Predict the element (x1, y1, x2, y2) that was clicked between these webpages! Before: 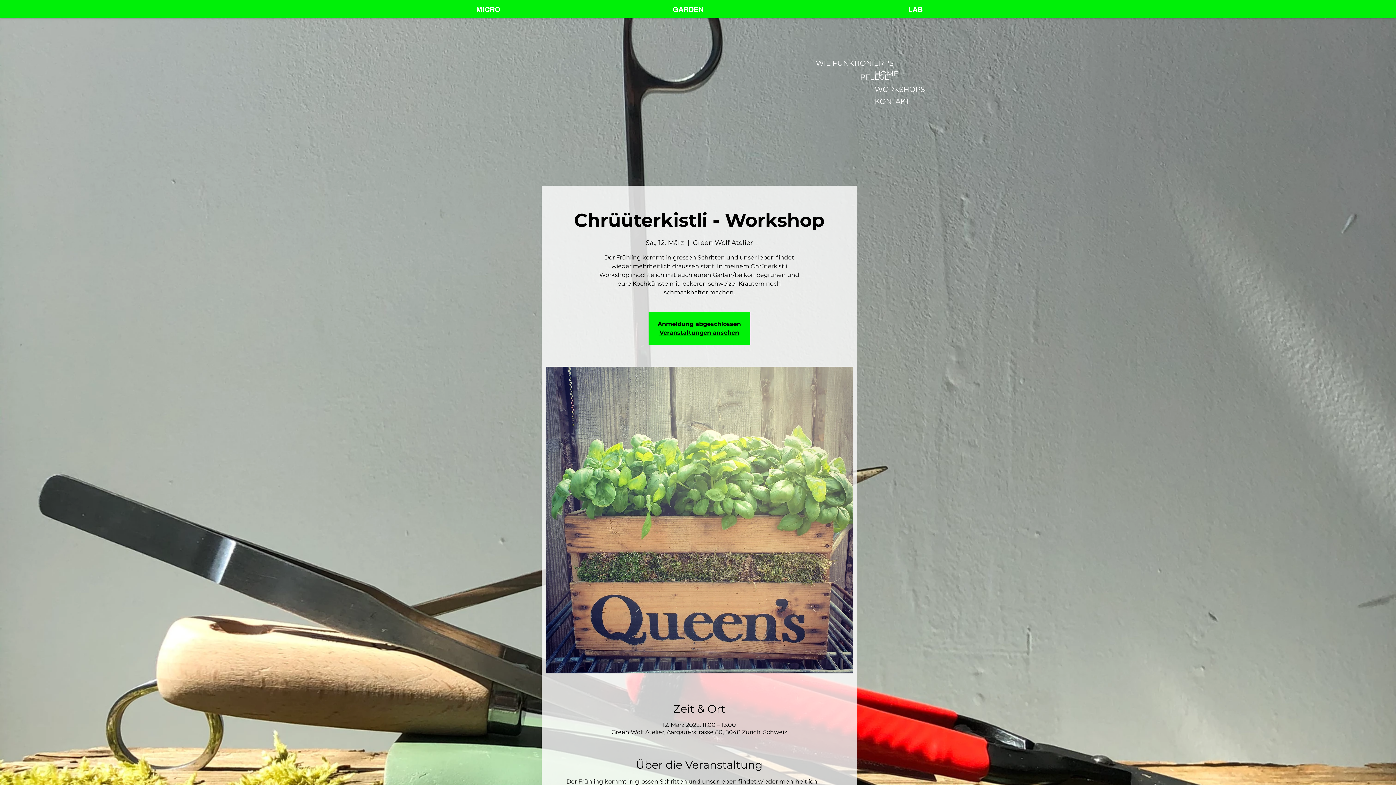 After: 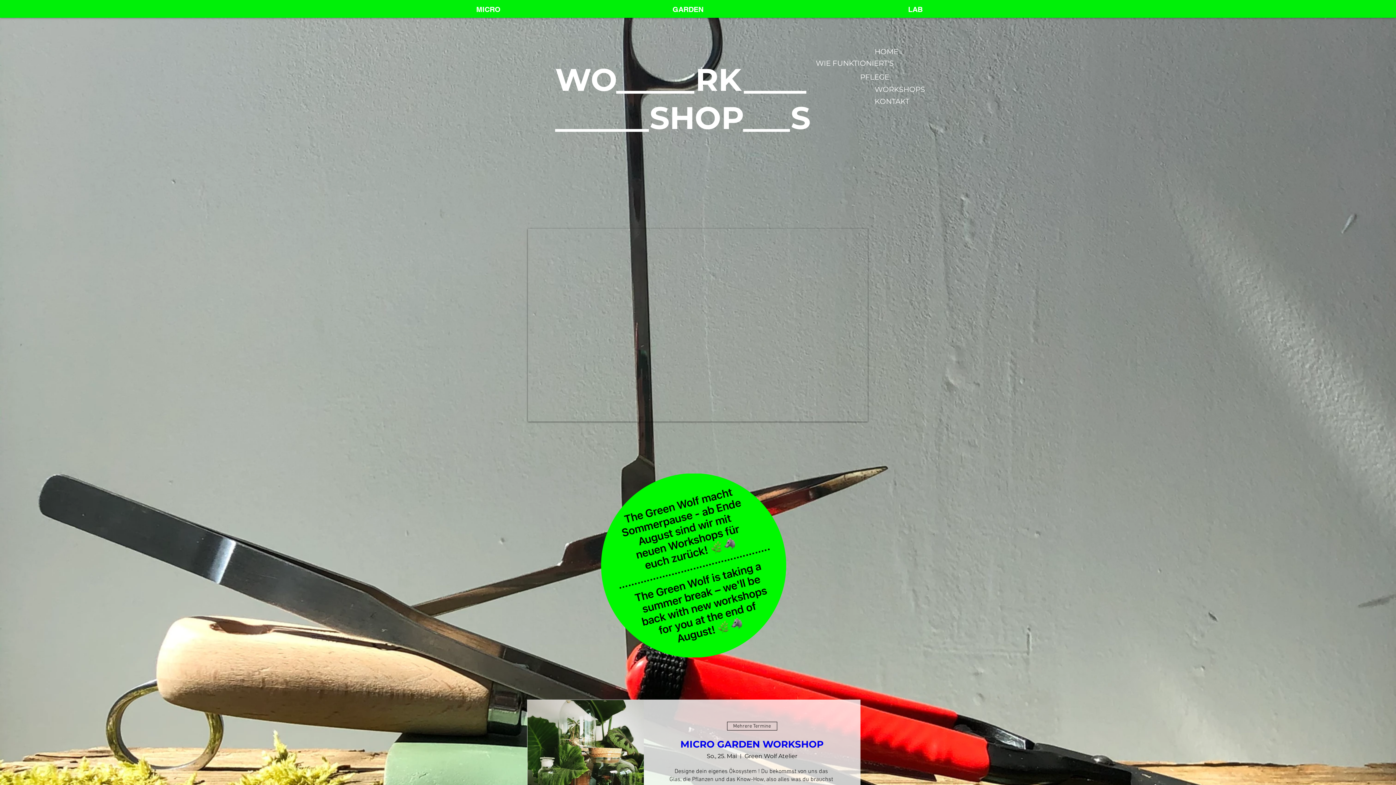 Action: label: WORKSHOPS bbox: (874, 84, 938, 94)